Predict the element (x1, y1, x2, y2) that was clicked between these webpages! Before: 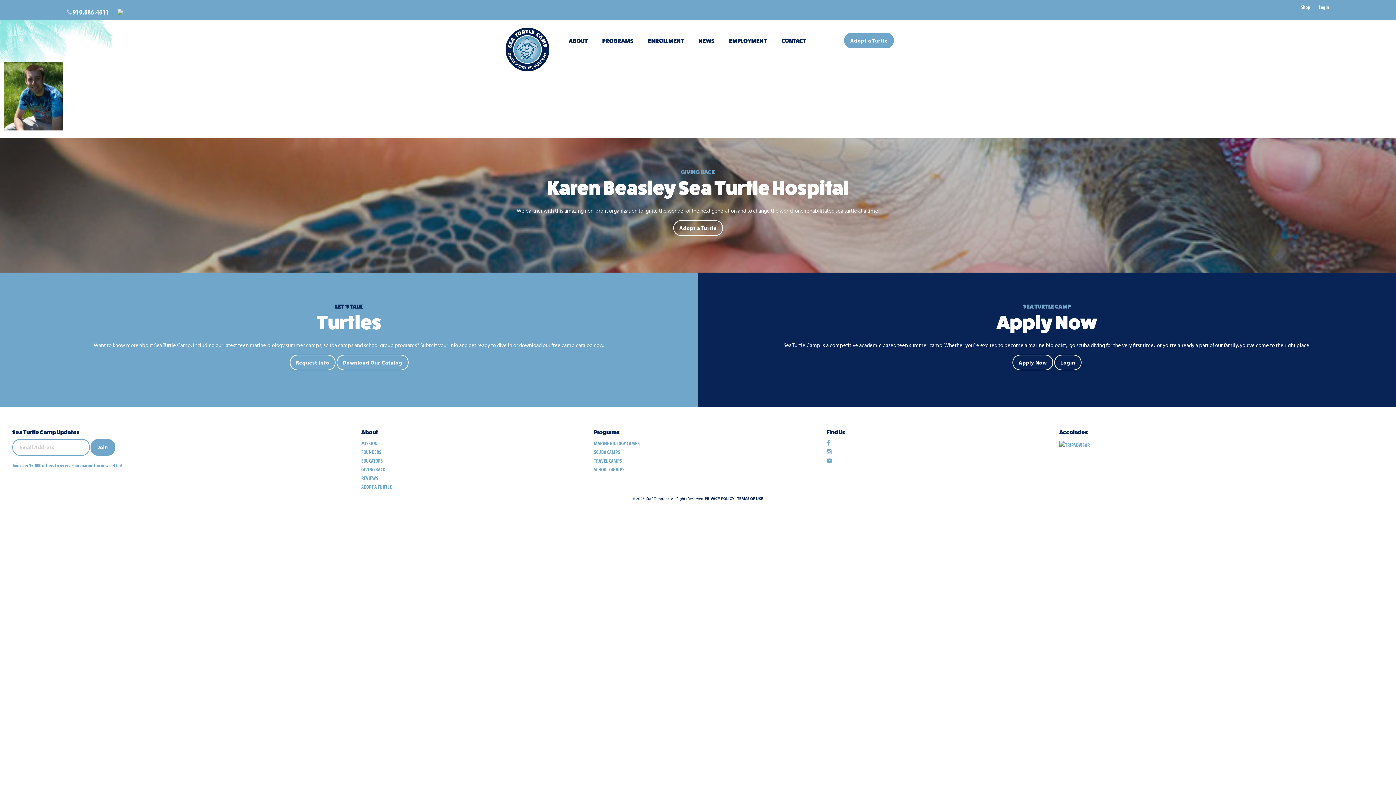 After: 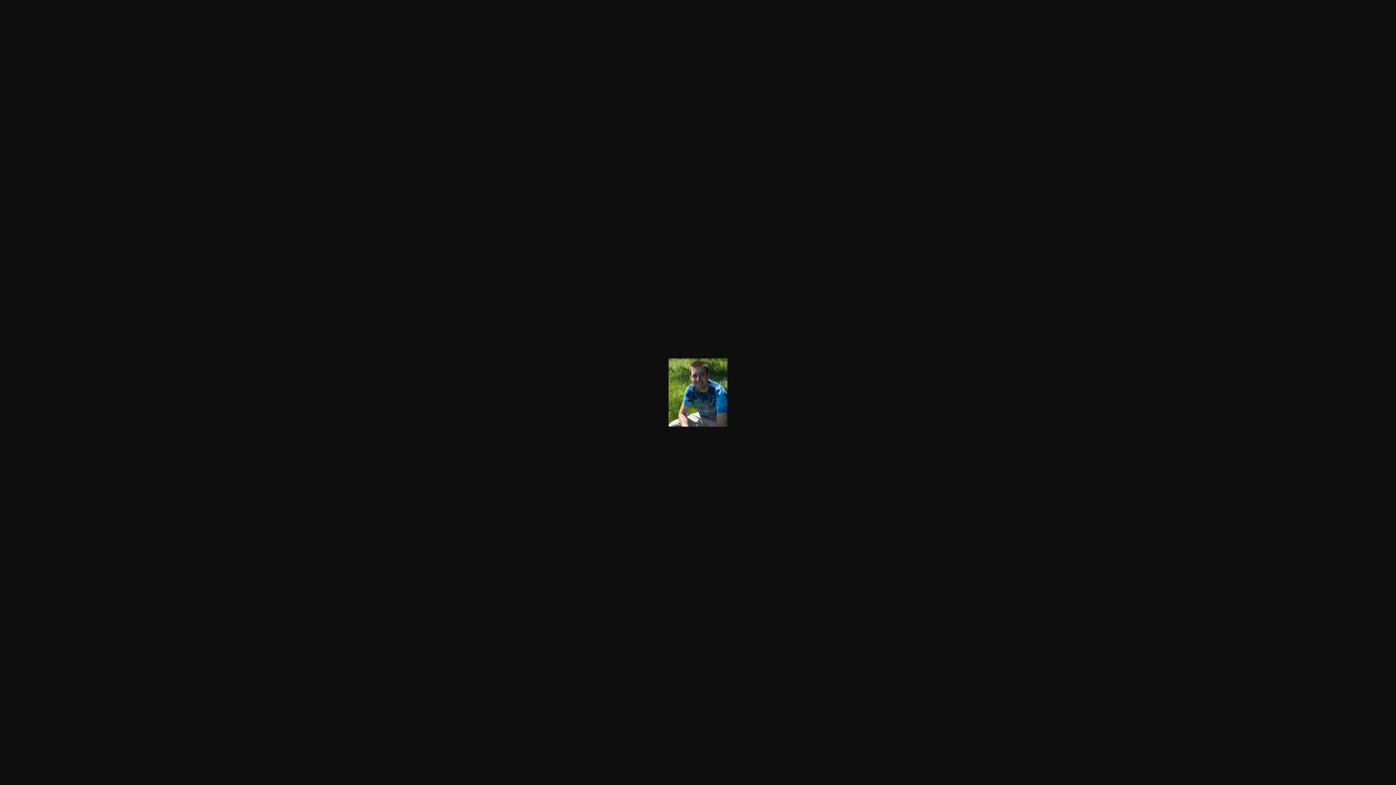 Action: bbox: (4, 125, 63, 132)